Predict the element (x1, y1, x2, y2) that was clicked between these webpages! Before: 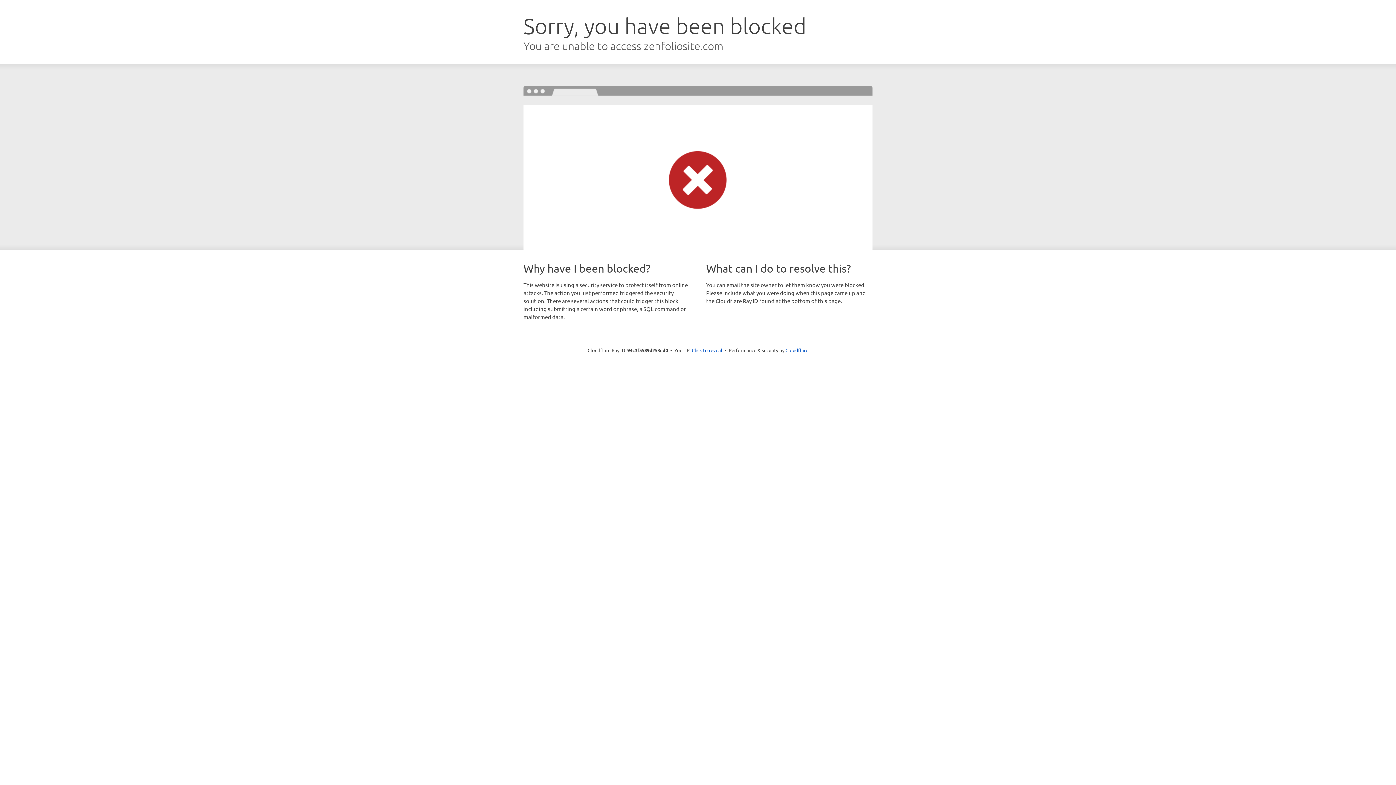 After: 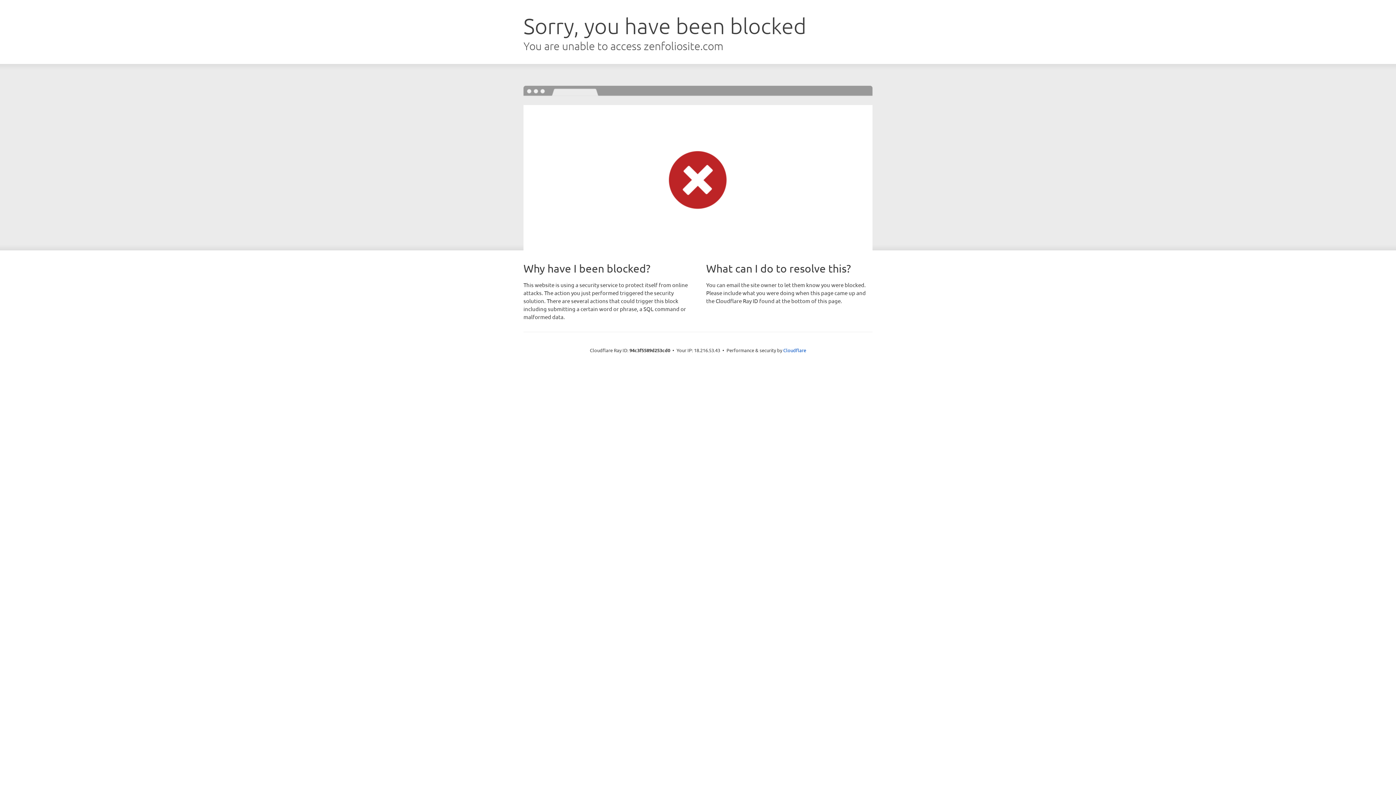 Action: bbox: (692, 346, 722, 353) label: Click to reveal